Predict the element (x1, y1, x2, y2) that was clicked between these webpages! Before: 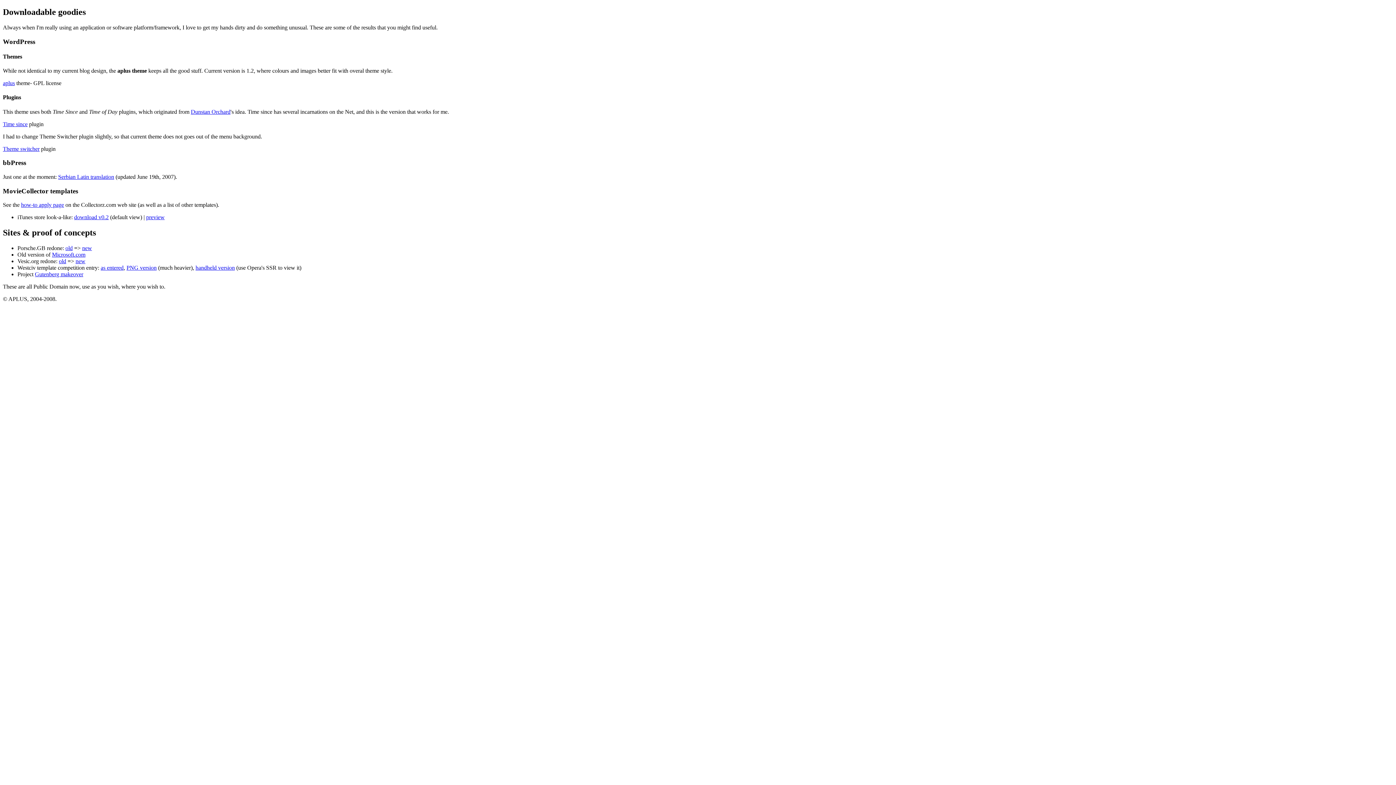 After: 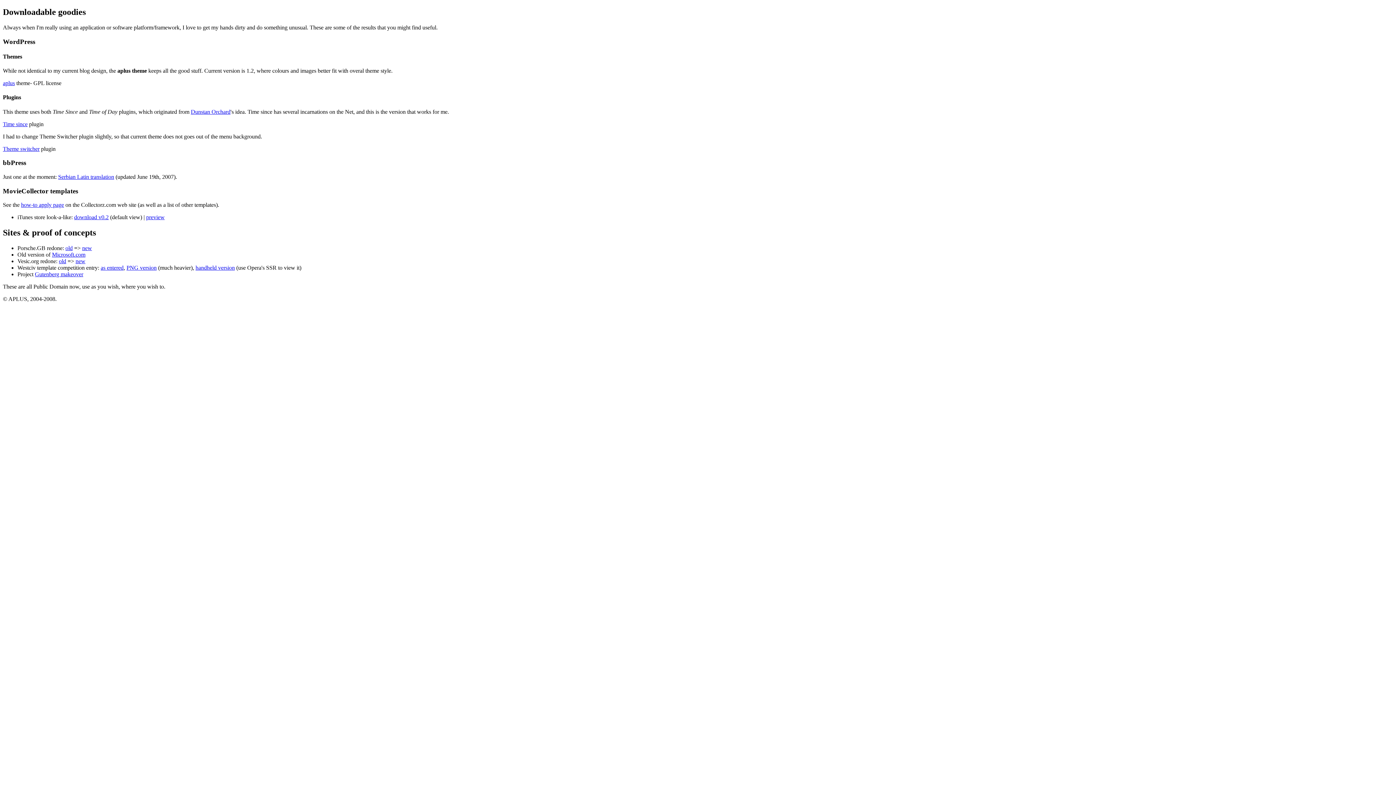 Action: label: download v0.2 bbox: (74, 214, 108, 220)